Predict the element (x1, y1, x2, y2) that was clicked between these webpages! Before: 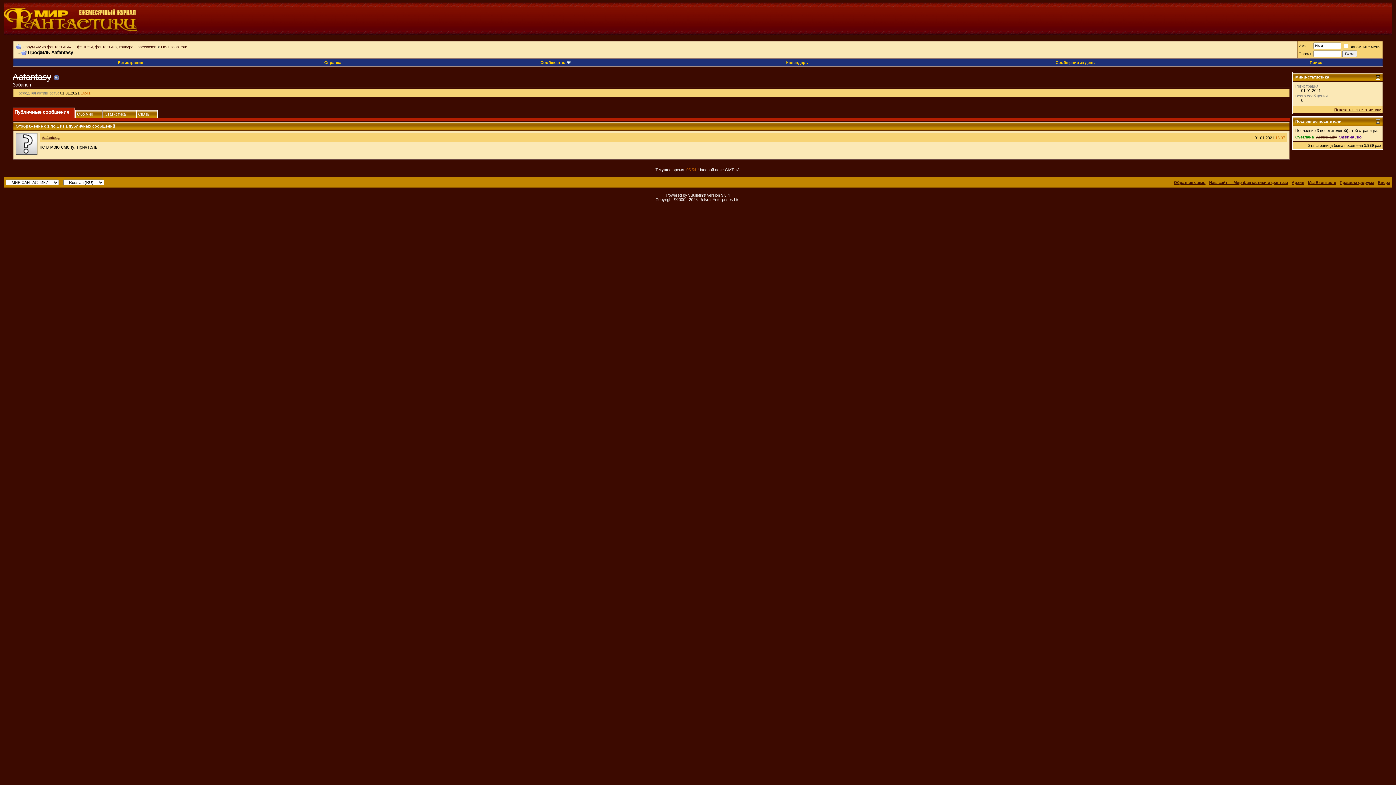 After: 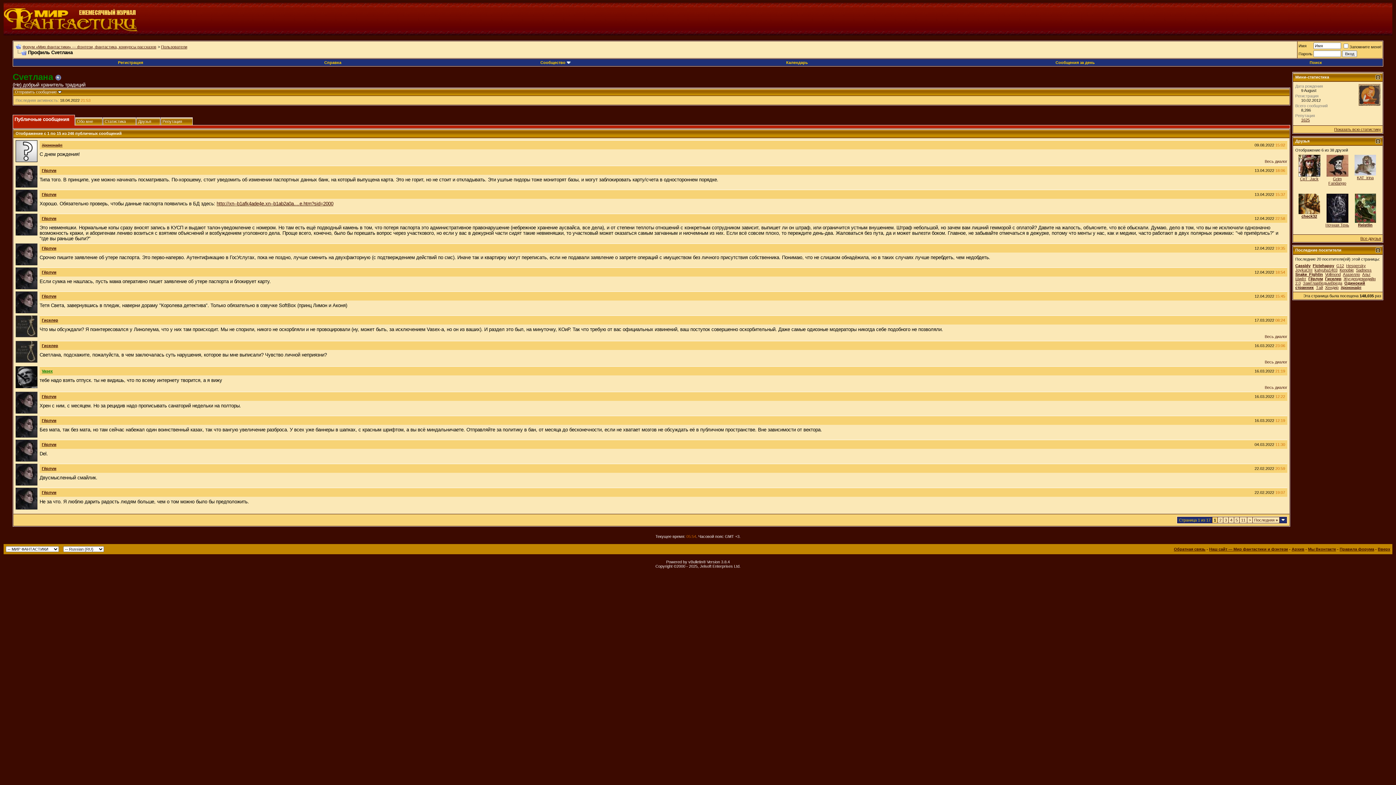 Action: label: Cveтлана bbox: (1295, 134, 1314, 139)